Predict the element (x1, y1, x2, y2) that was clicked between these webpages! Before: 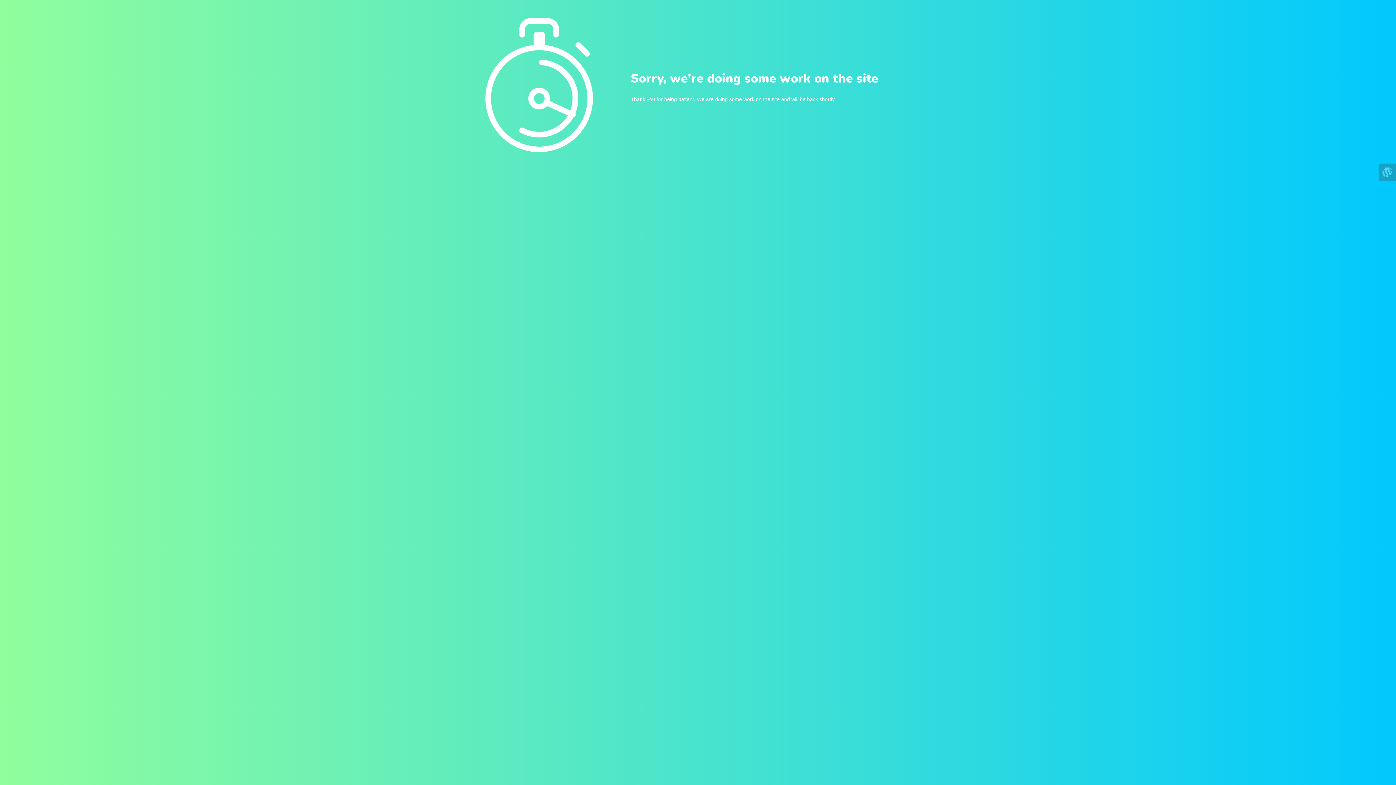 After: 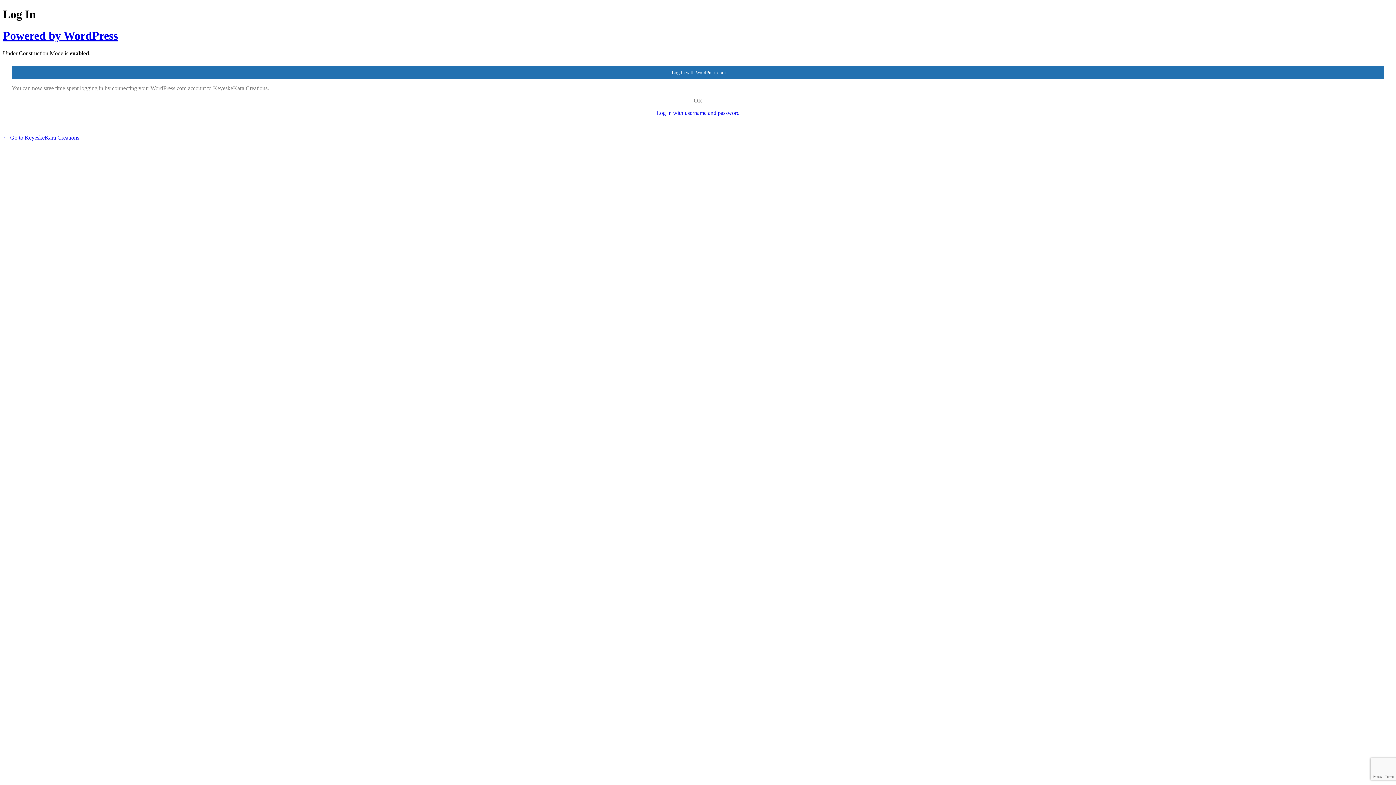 Action: bbox: (1378, 163, 1396, 181)